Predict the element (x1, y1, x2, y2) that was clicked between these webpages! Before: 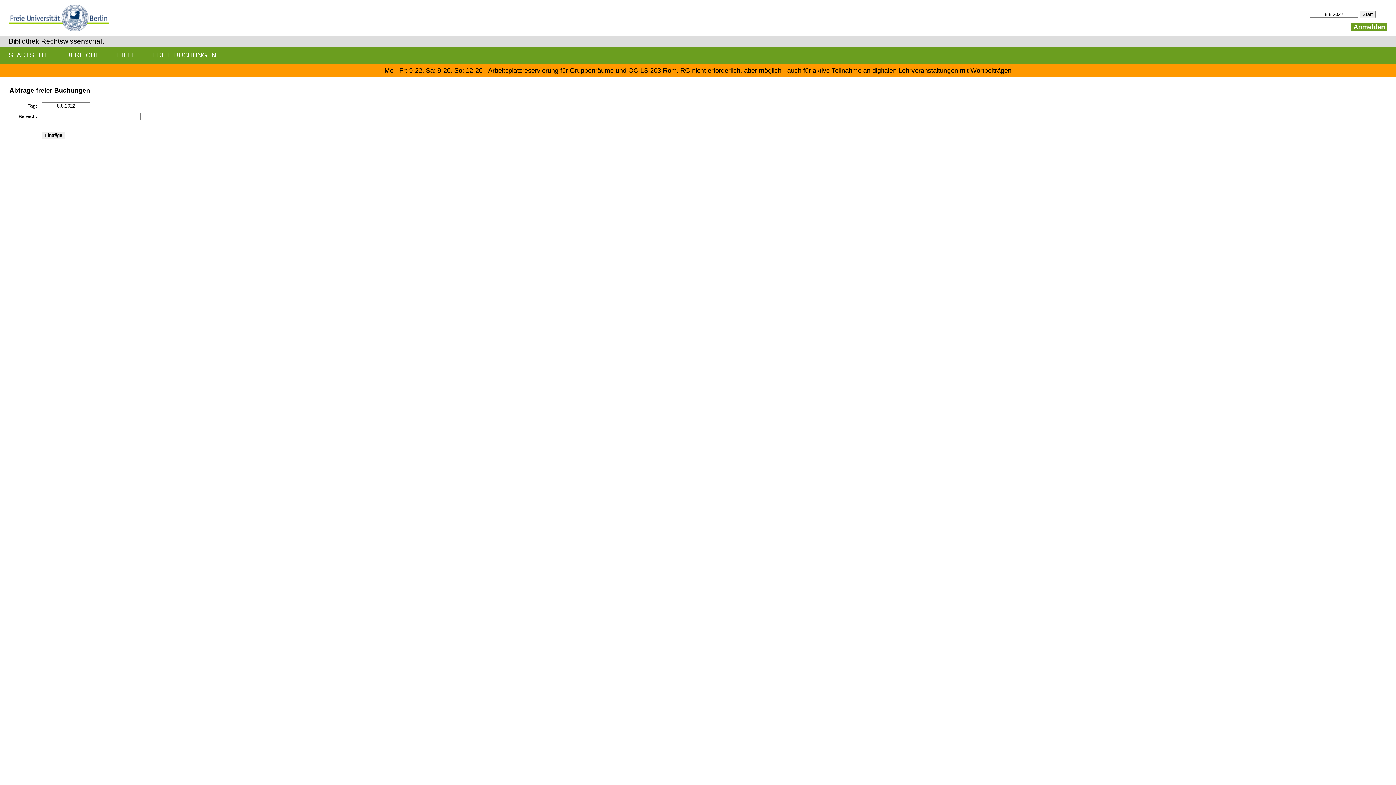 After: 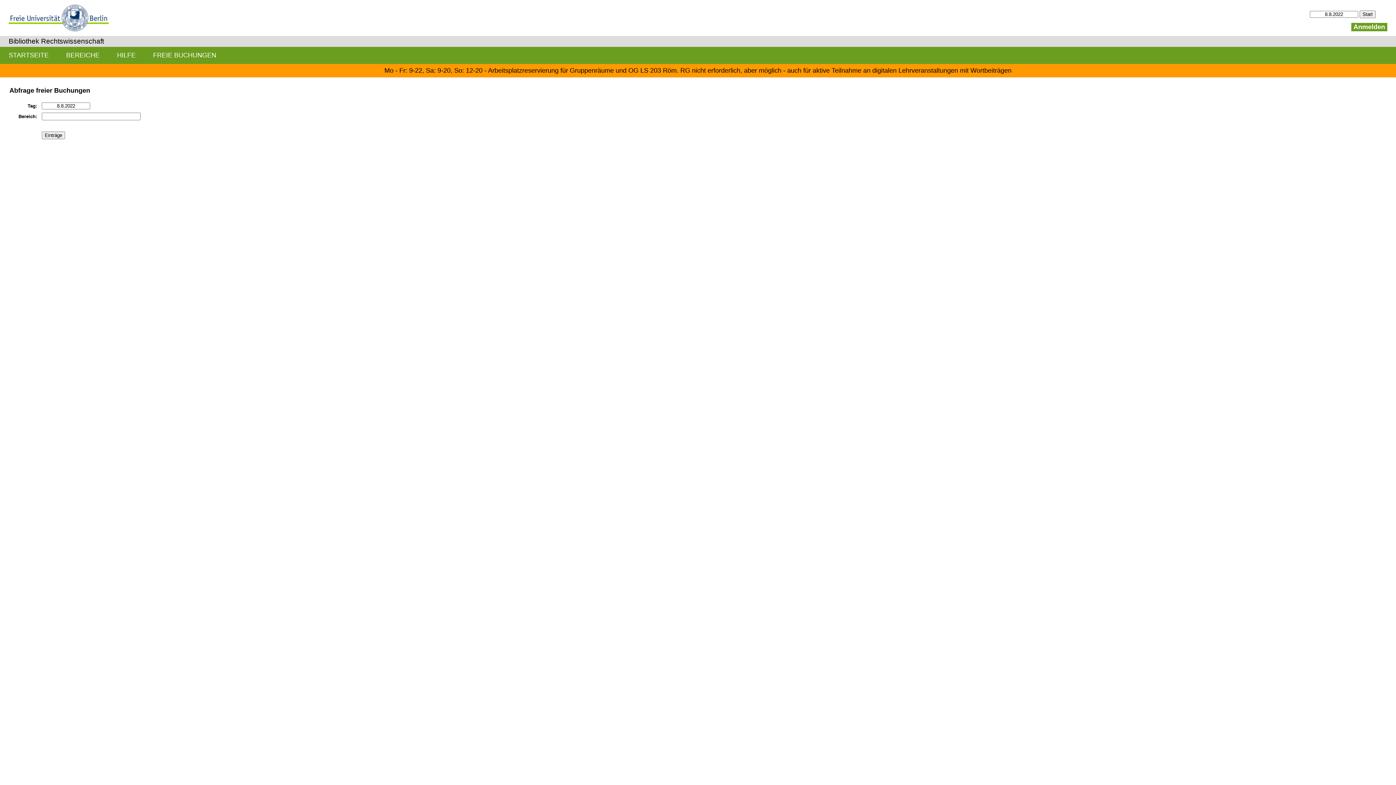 Action: bbox: (144, 46, 225, 63) label: FREIE BUCHUNGEN